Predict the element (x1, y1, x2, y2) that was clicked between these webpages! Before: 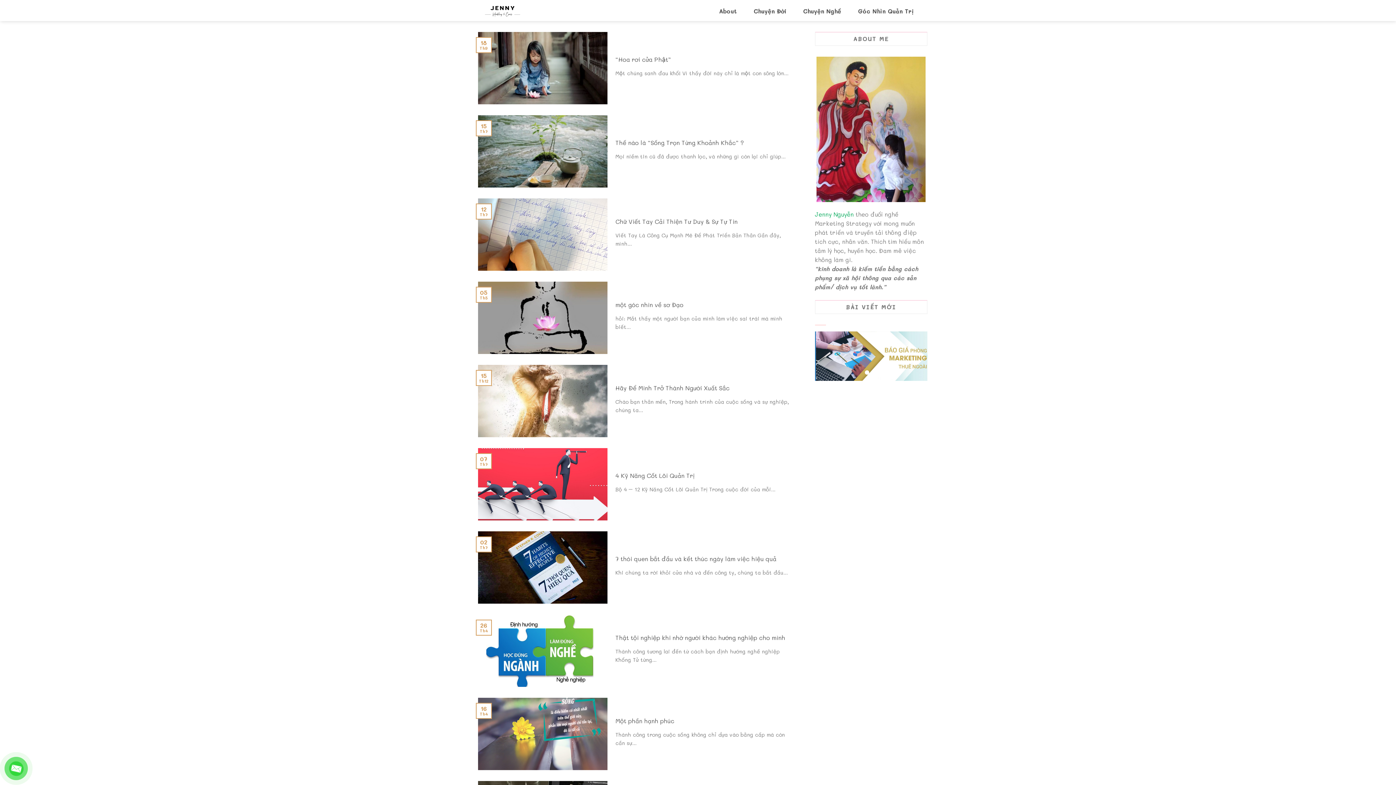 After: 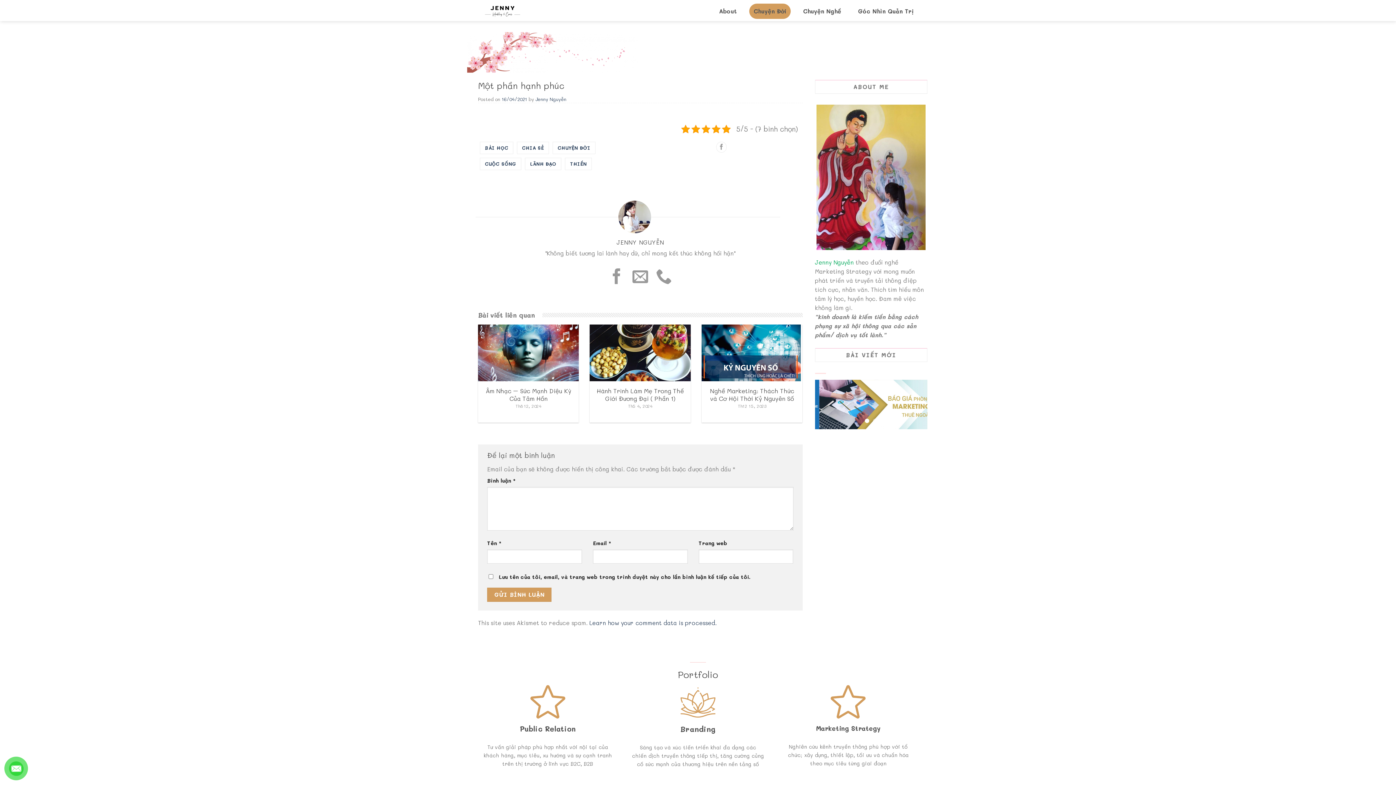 Action: bbox: (478, 698, 802, 770) label: 	
Một phần hạnh phúc

Thành công trong cuộc sống không chỉ dựa vào bằng cấp mà còn cần sự...

	
16
Th4